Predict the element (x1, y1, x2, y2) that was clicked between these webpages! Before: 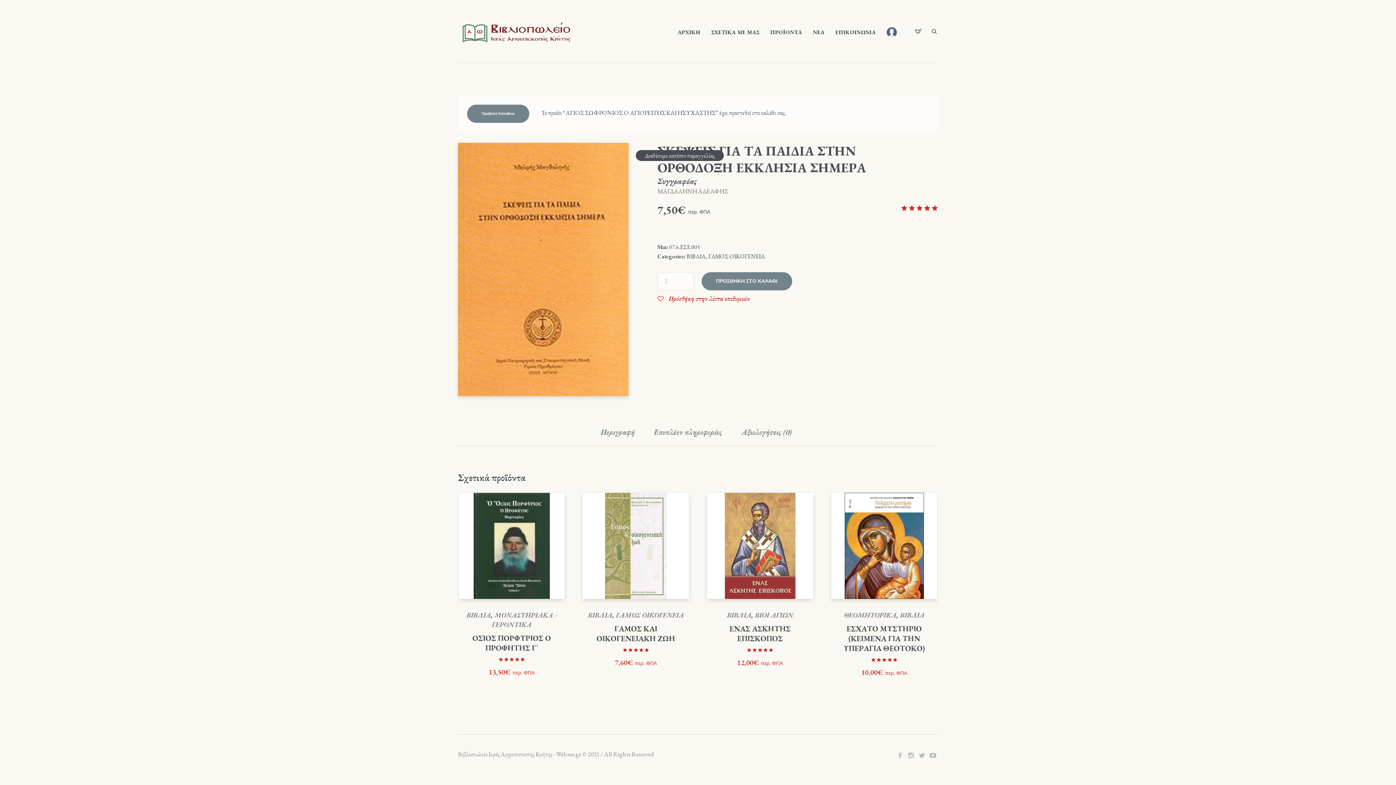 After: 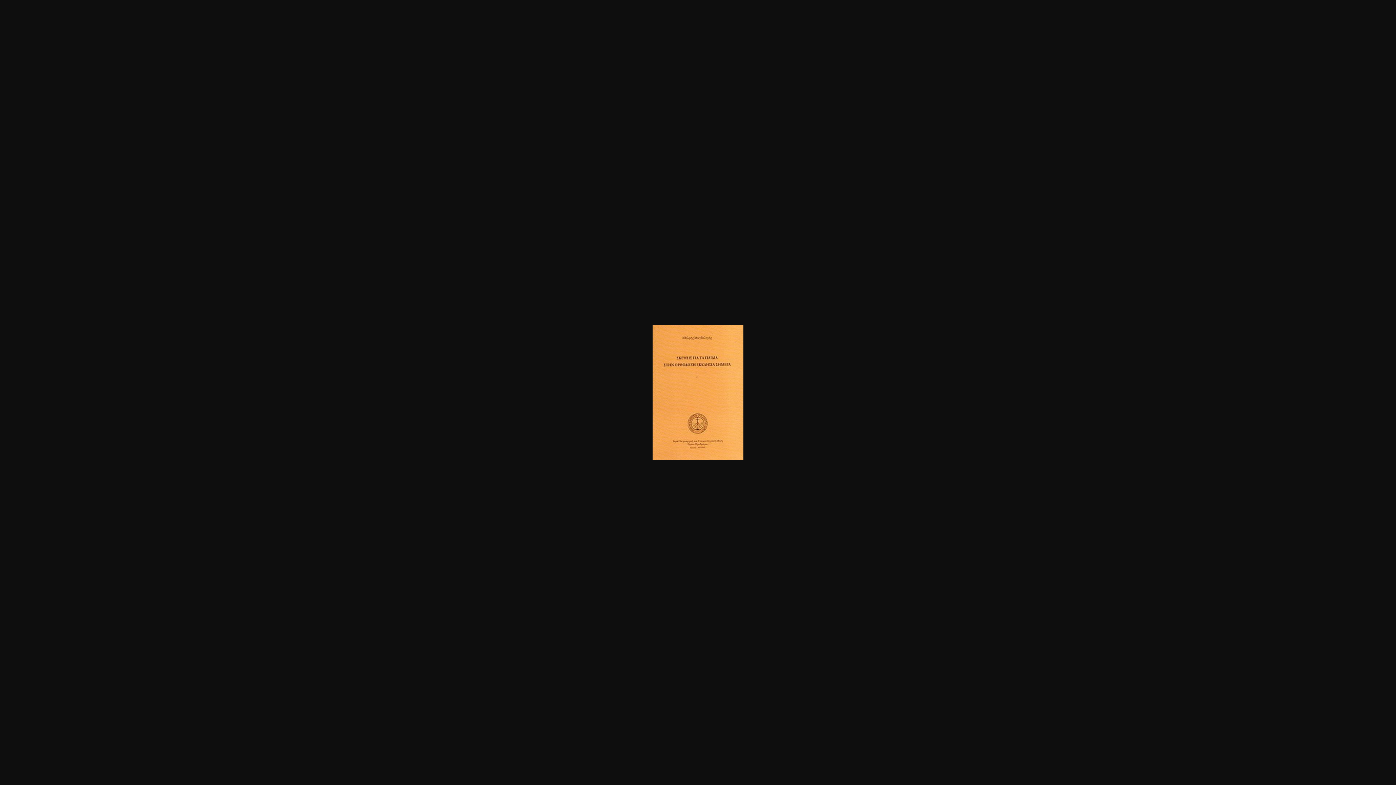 Action: bbox: (458, 142, 628, 396)